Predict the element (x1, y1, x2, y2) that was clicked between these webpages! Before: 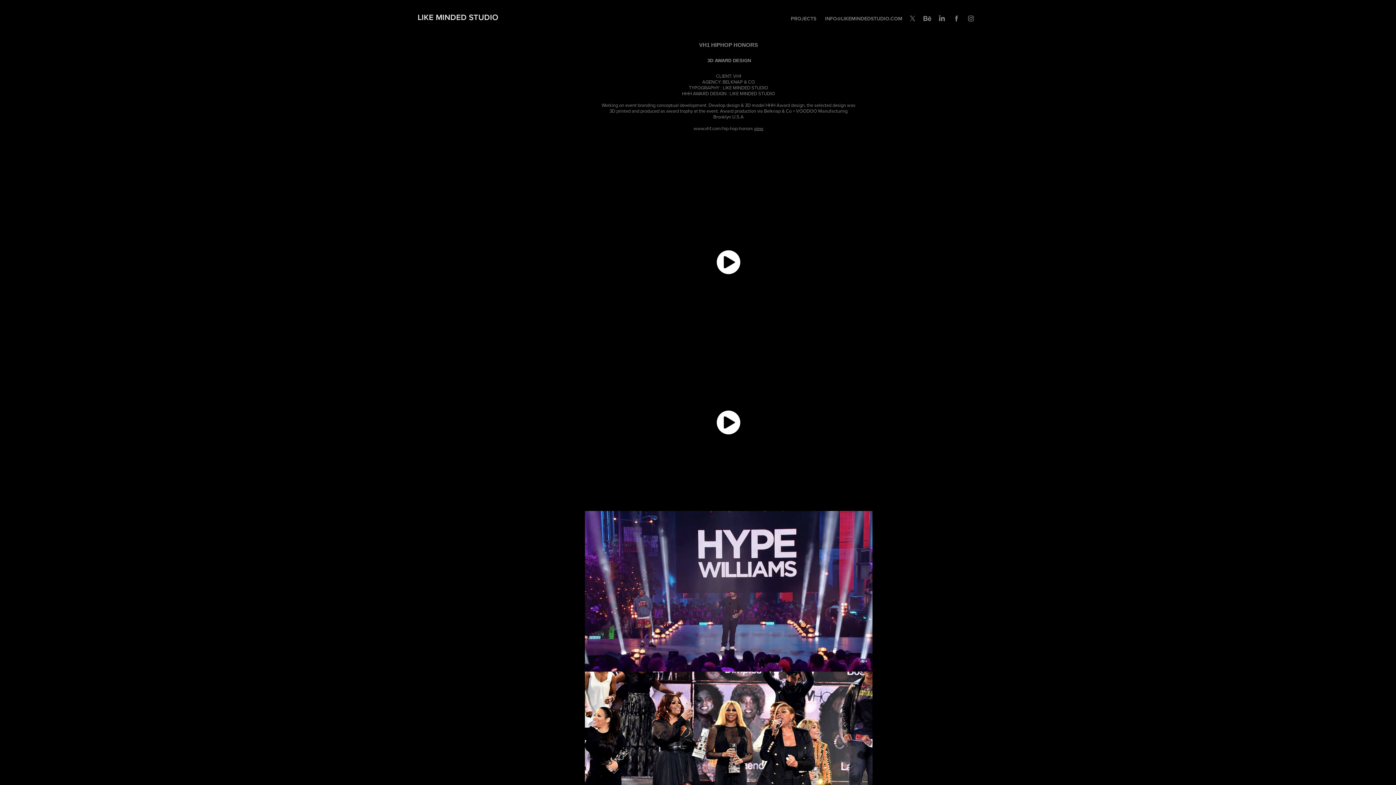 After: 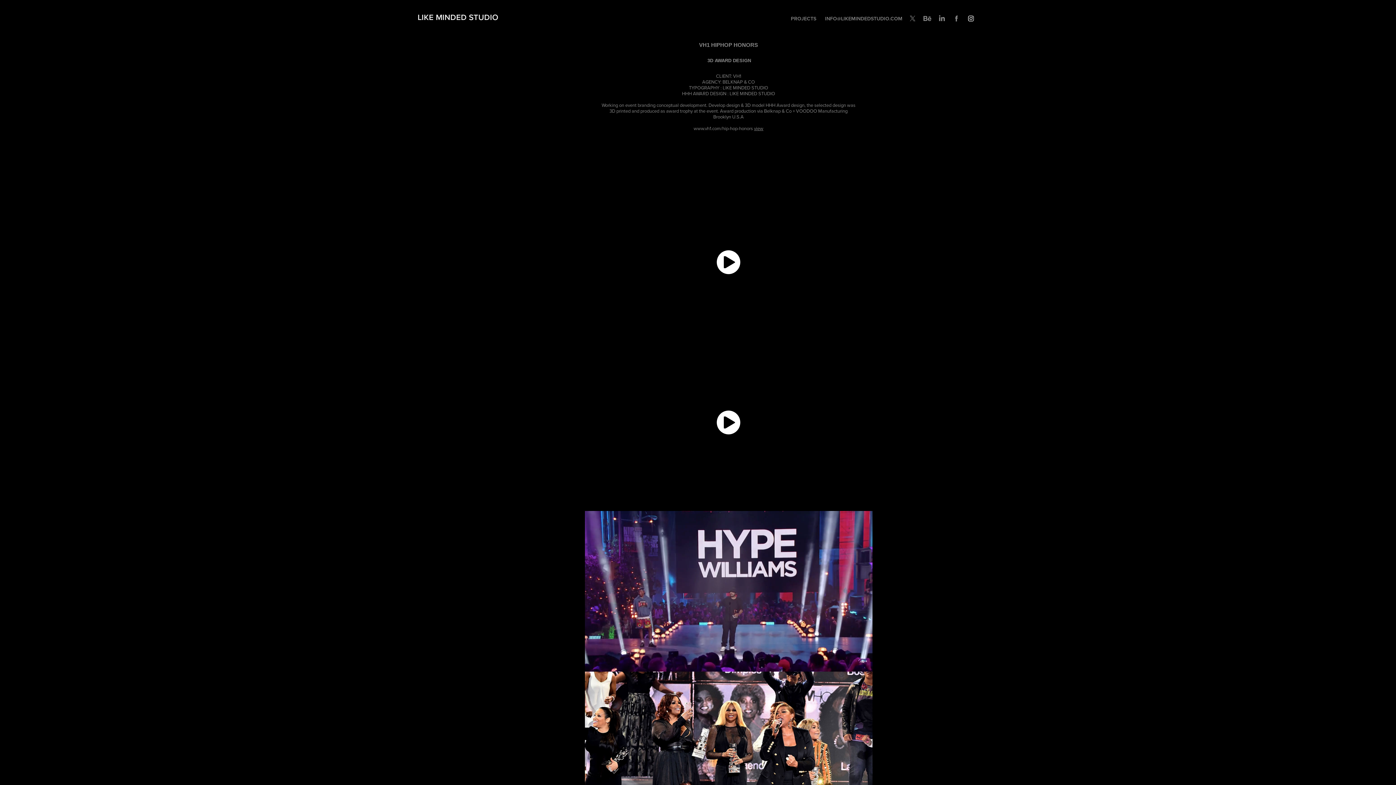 Action: bbox: (965, 13, 976, 24)